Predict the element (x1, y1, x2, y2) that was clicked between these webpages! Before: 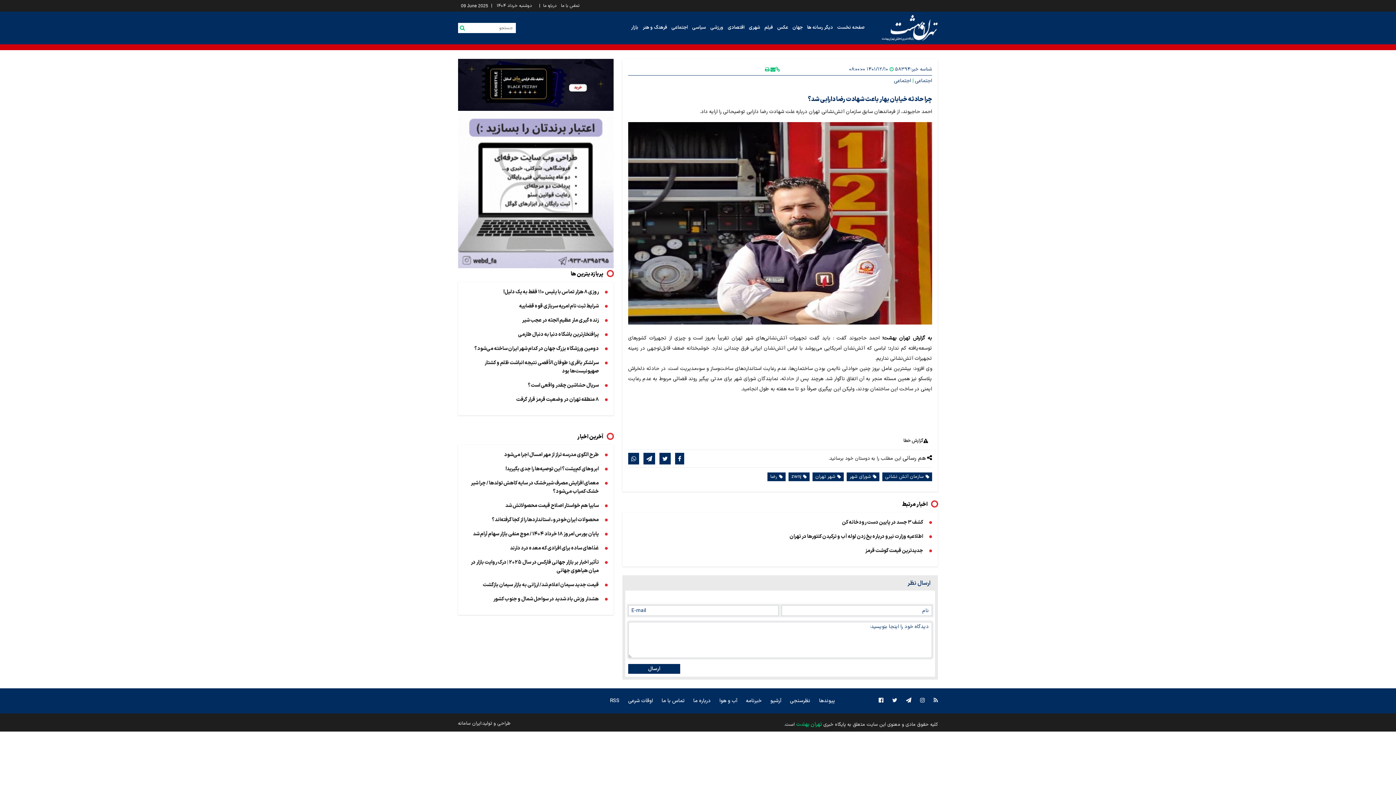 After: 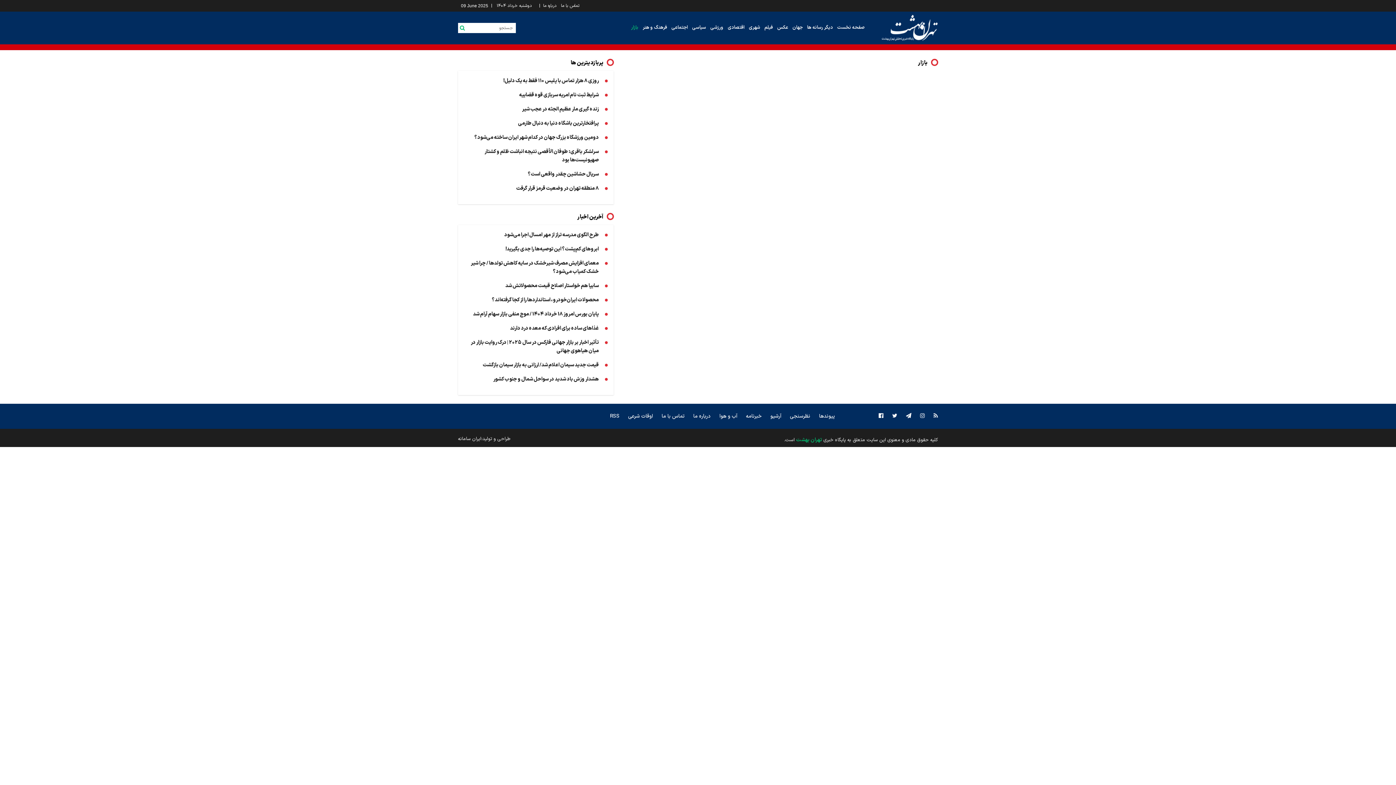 Action: bbox: (631, 24, 638, 31) label: بازار